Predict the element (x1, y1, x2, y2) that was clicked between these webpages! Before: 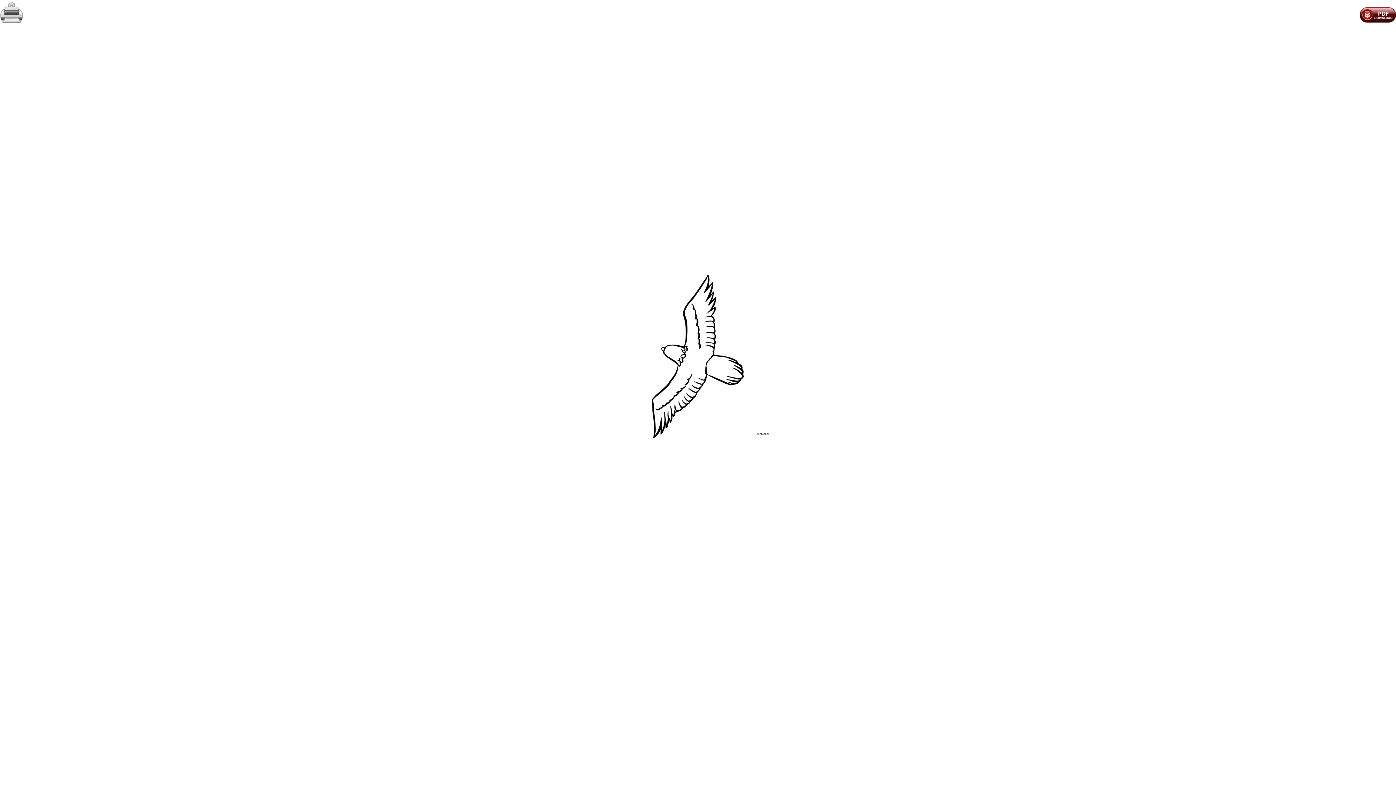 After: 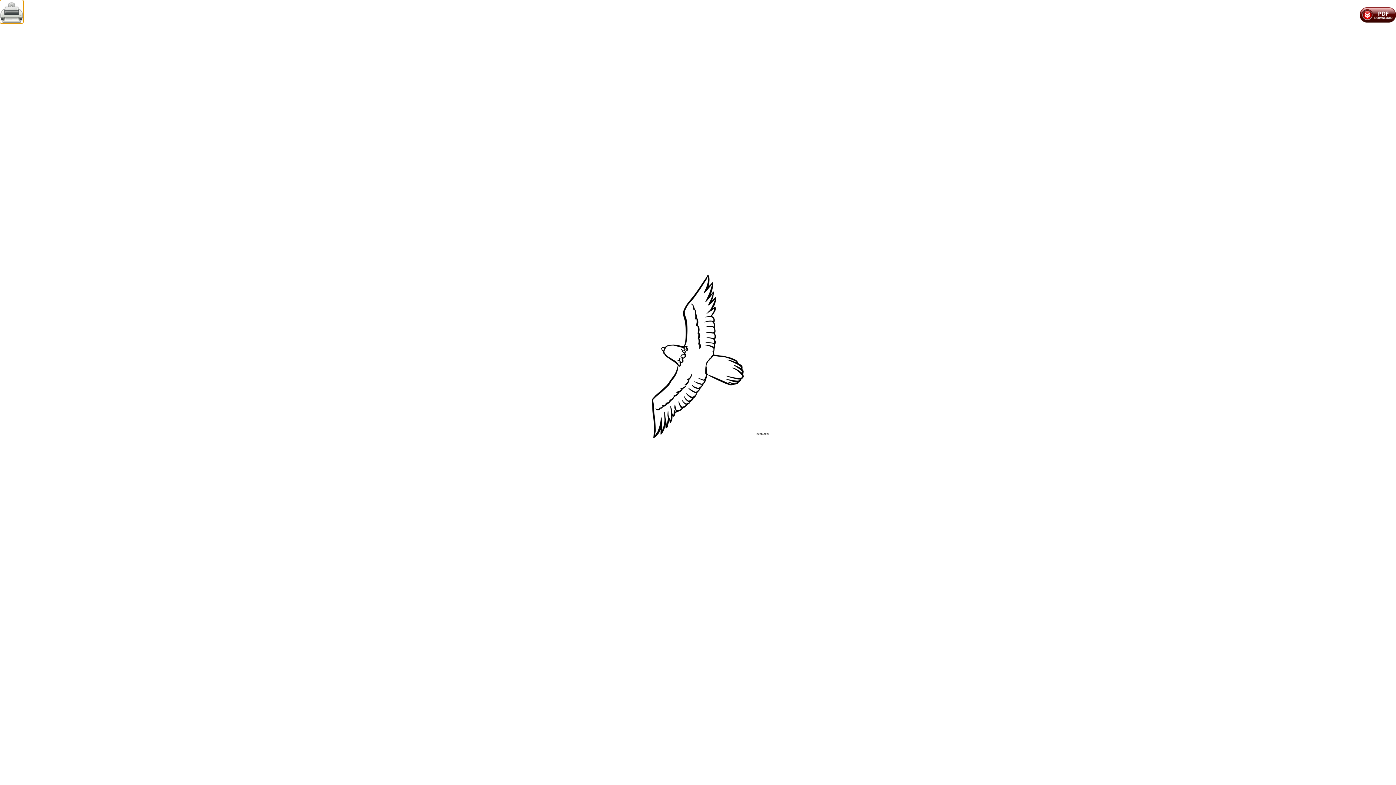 Action: bbox: (0, 0, 23, 23)